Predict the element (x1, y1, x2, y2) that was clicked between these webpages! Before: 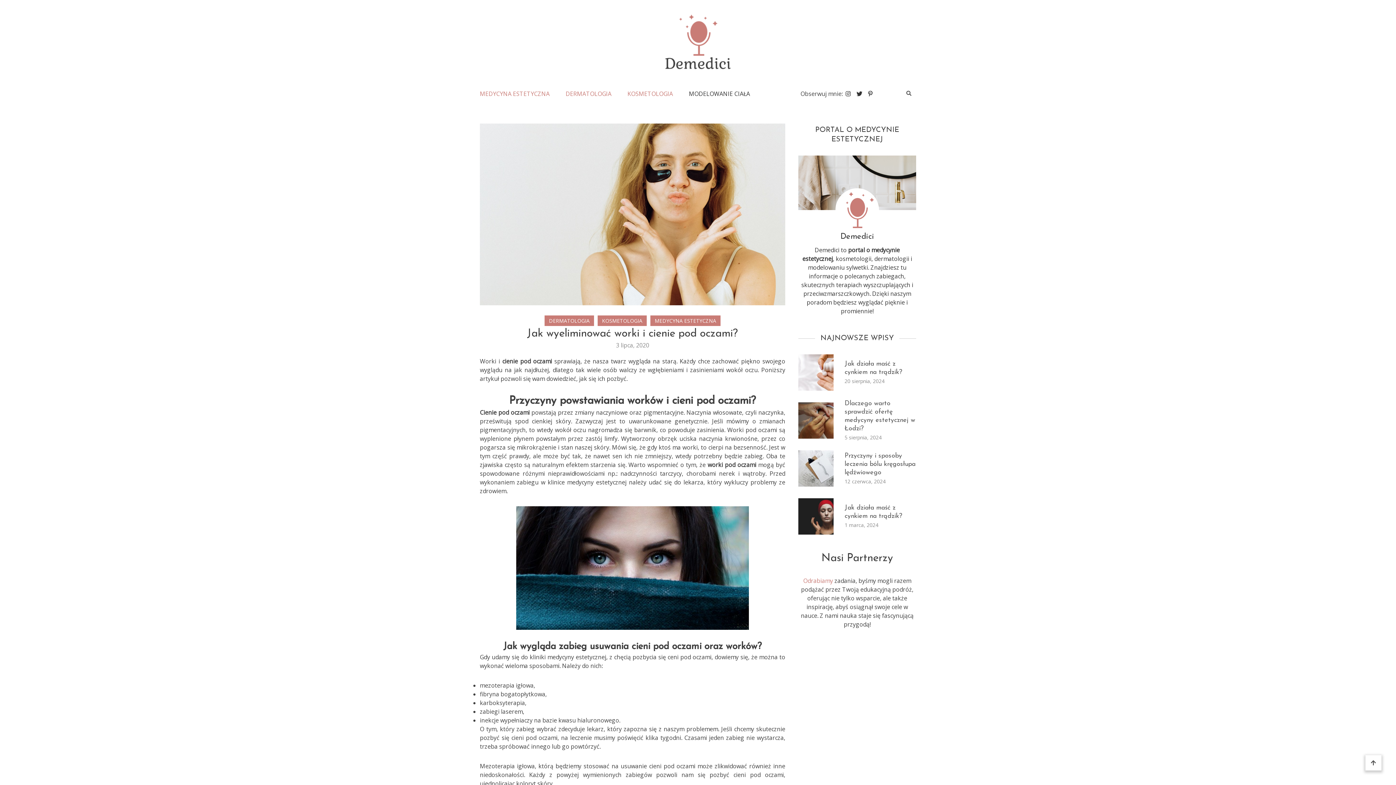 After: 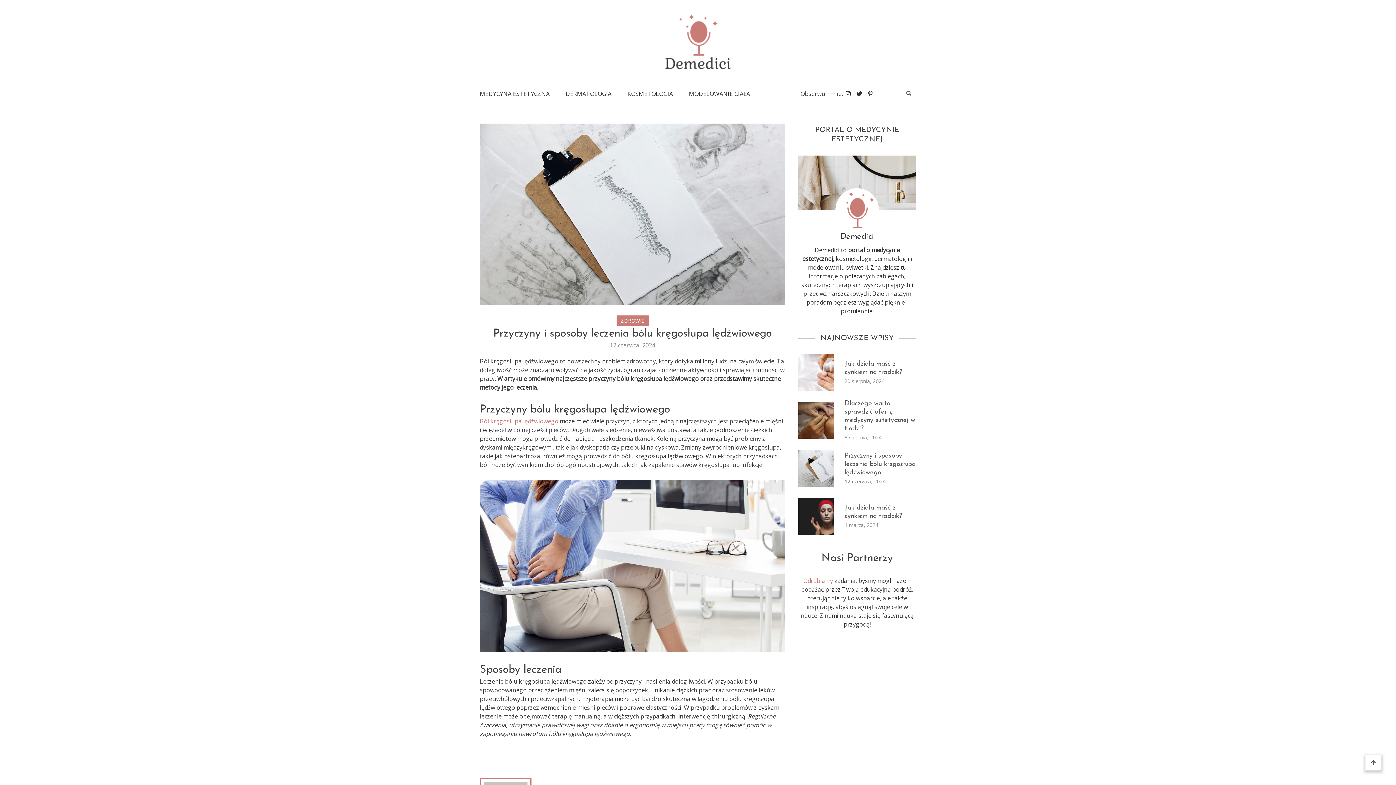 Action: label: 12 czerwca, 2024 bbox: (844, 478, 885, 484)